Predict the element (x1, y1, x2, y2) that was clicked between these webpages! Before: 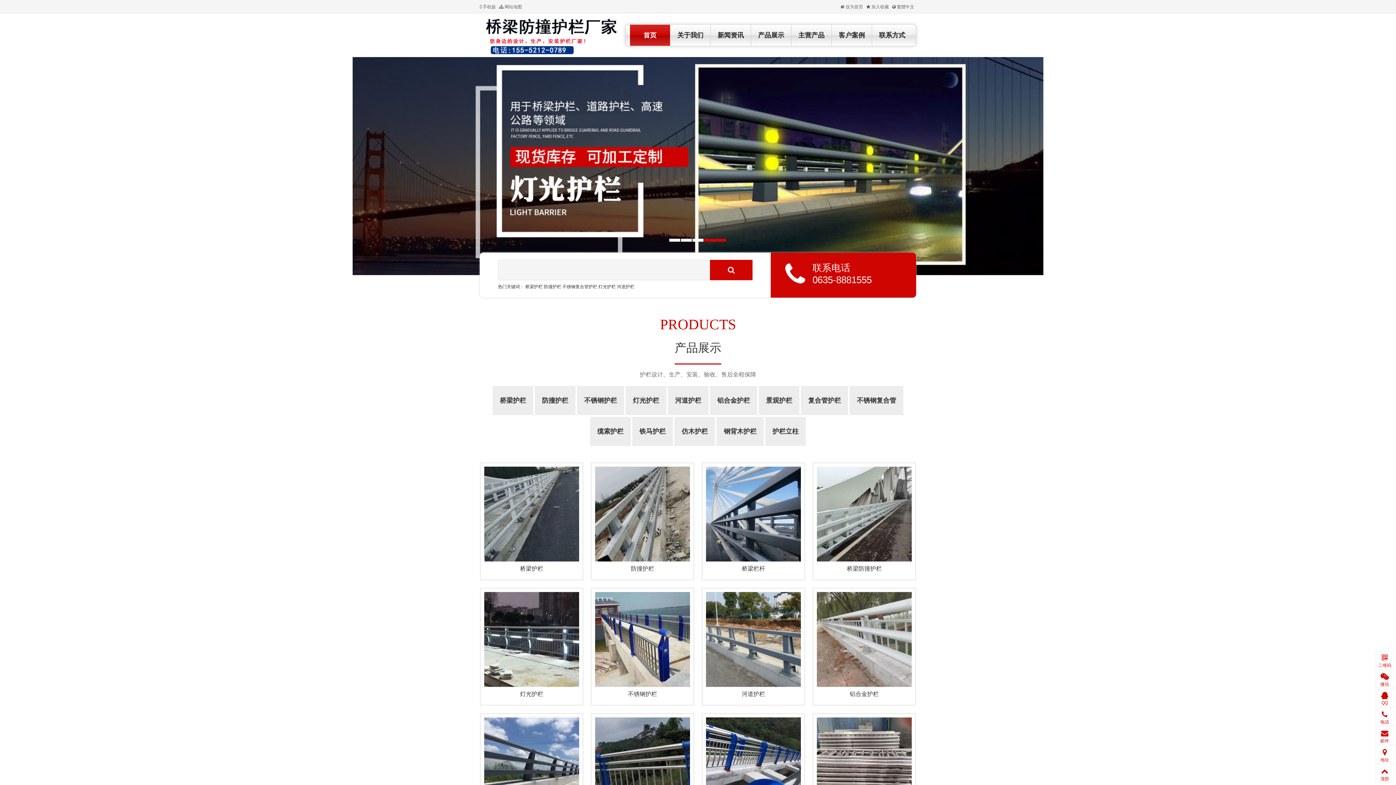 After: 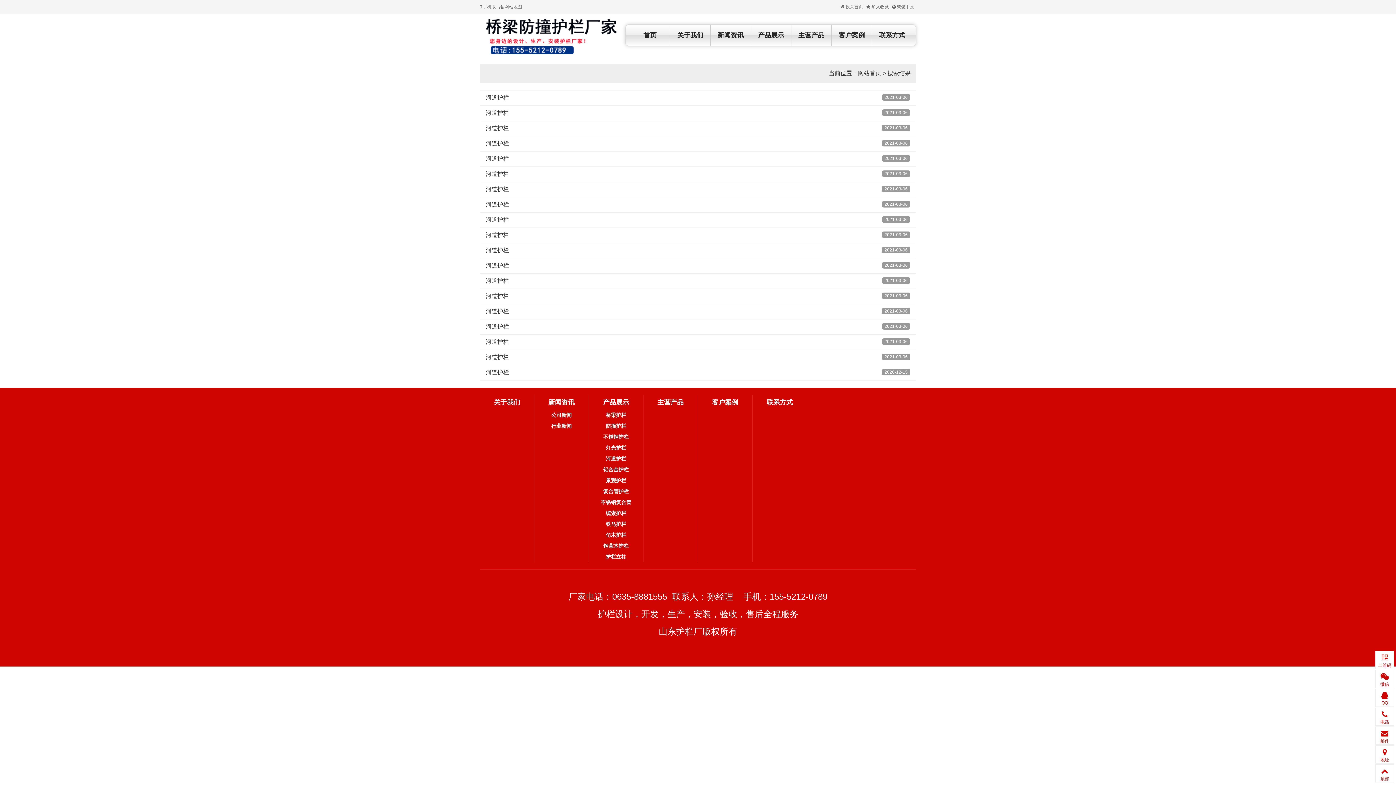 Action: label: 河道护栏 bbox: (617, 284, 634, 289)